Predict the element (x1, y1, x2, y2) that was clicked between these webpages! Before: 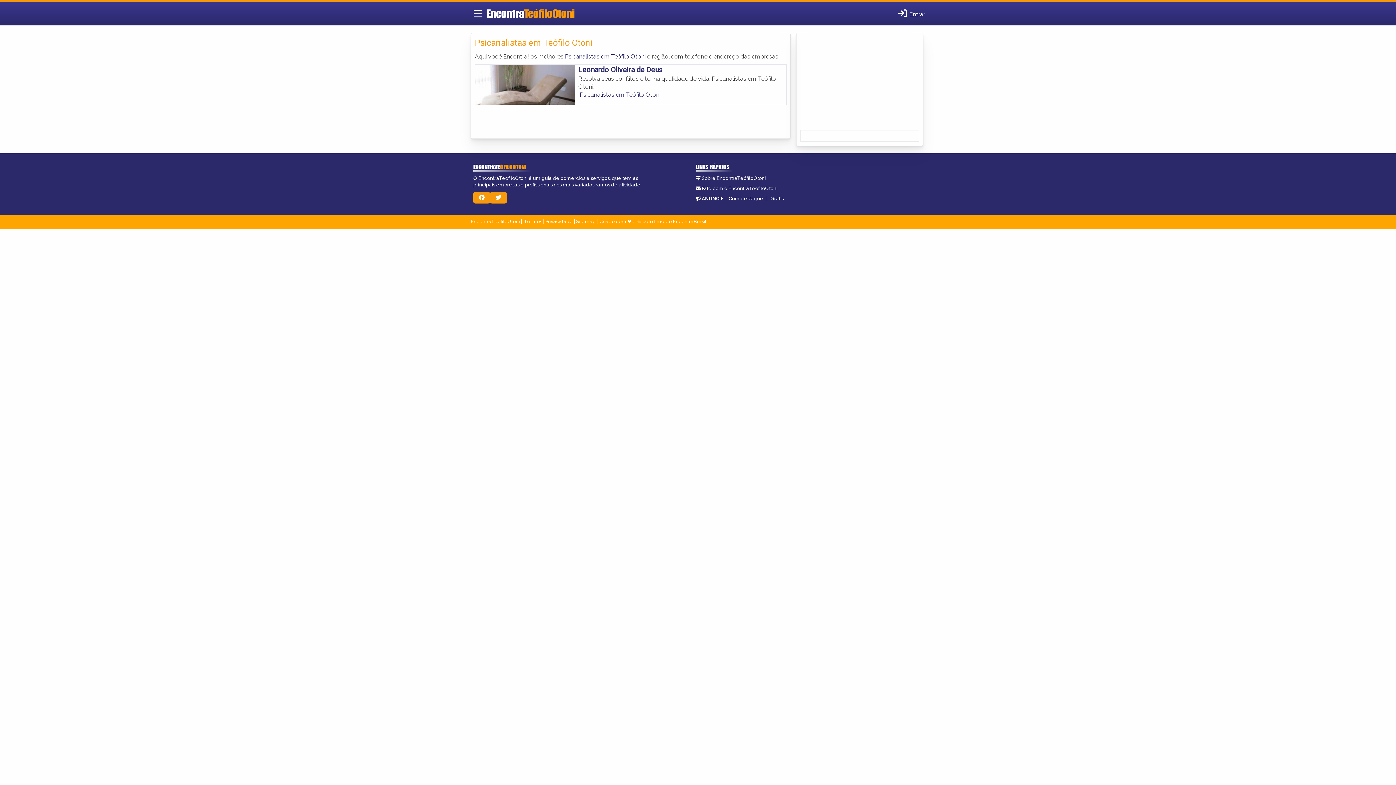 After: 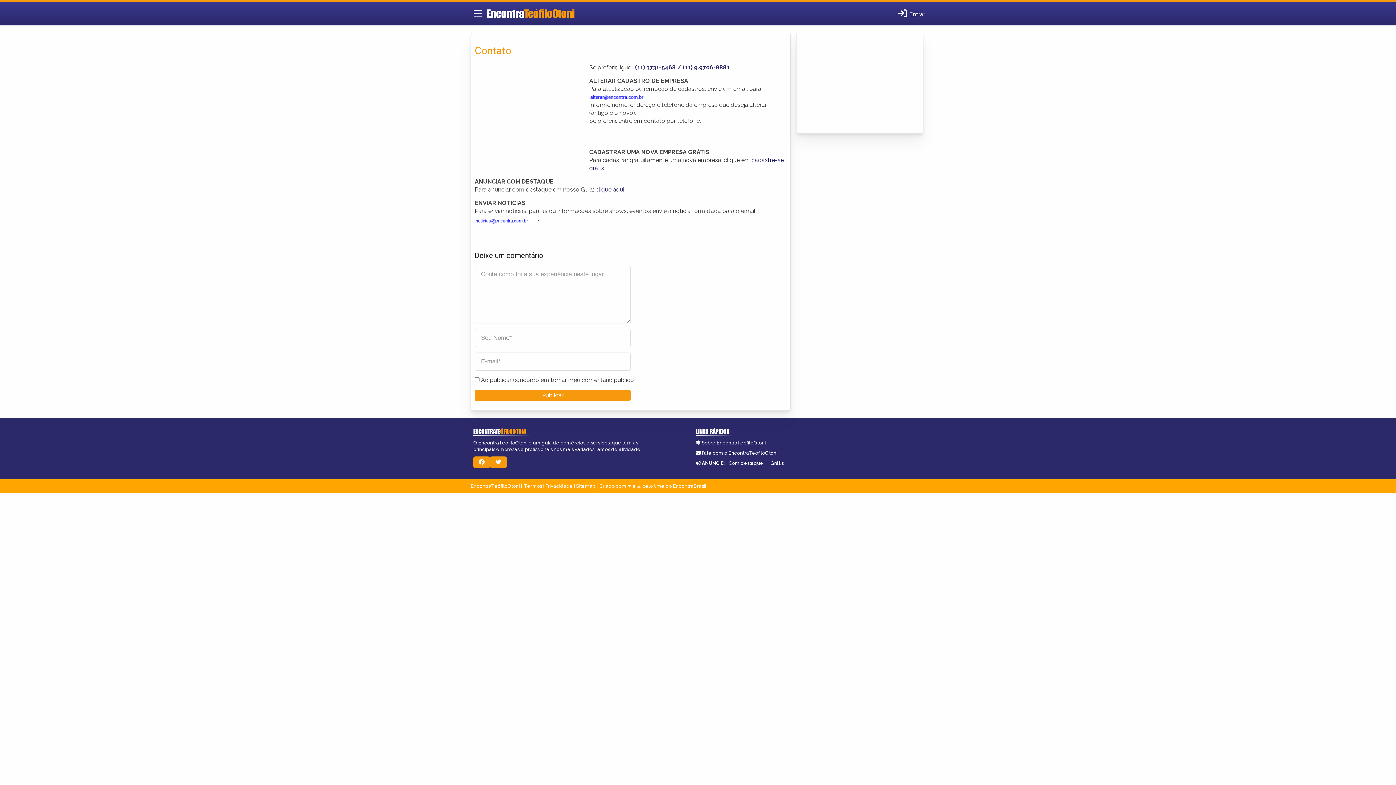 Action: label: Fale com o EncontraTeófiloOtoni bbox: (702, 185, 777, 191)